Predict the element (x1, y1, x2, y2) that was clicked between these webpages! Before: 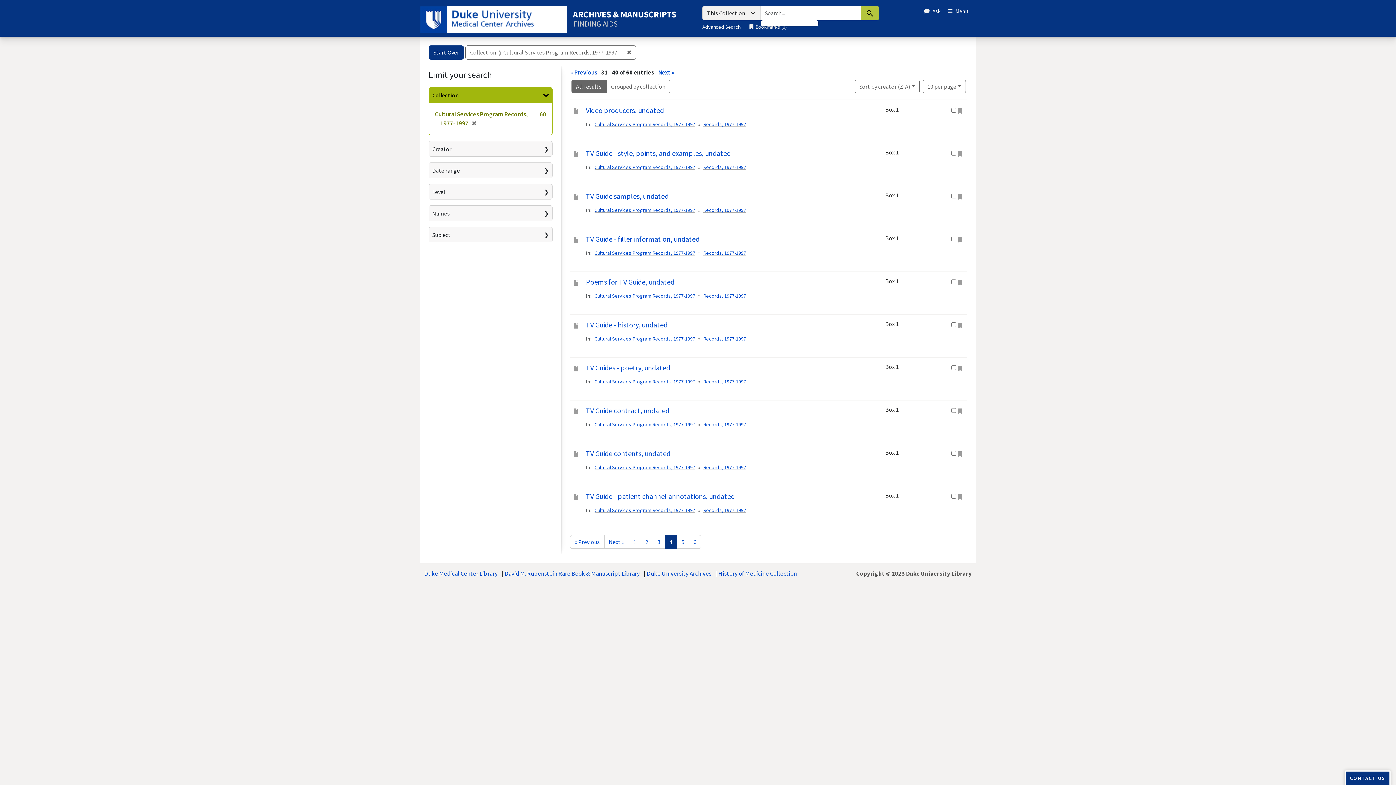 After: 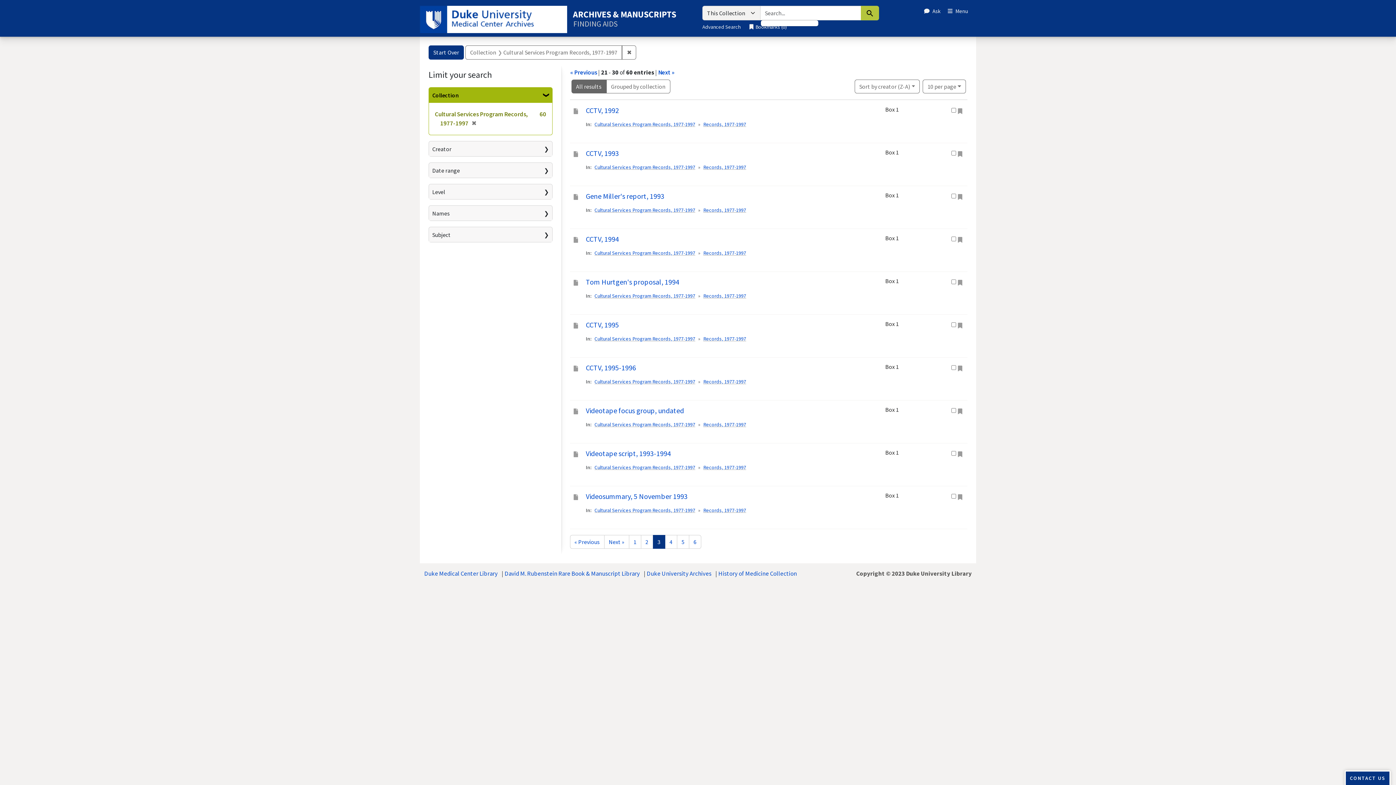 Action: label: Go to page 3 bbox: (652, 535, 665, 548)